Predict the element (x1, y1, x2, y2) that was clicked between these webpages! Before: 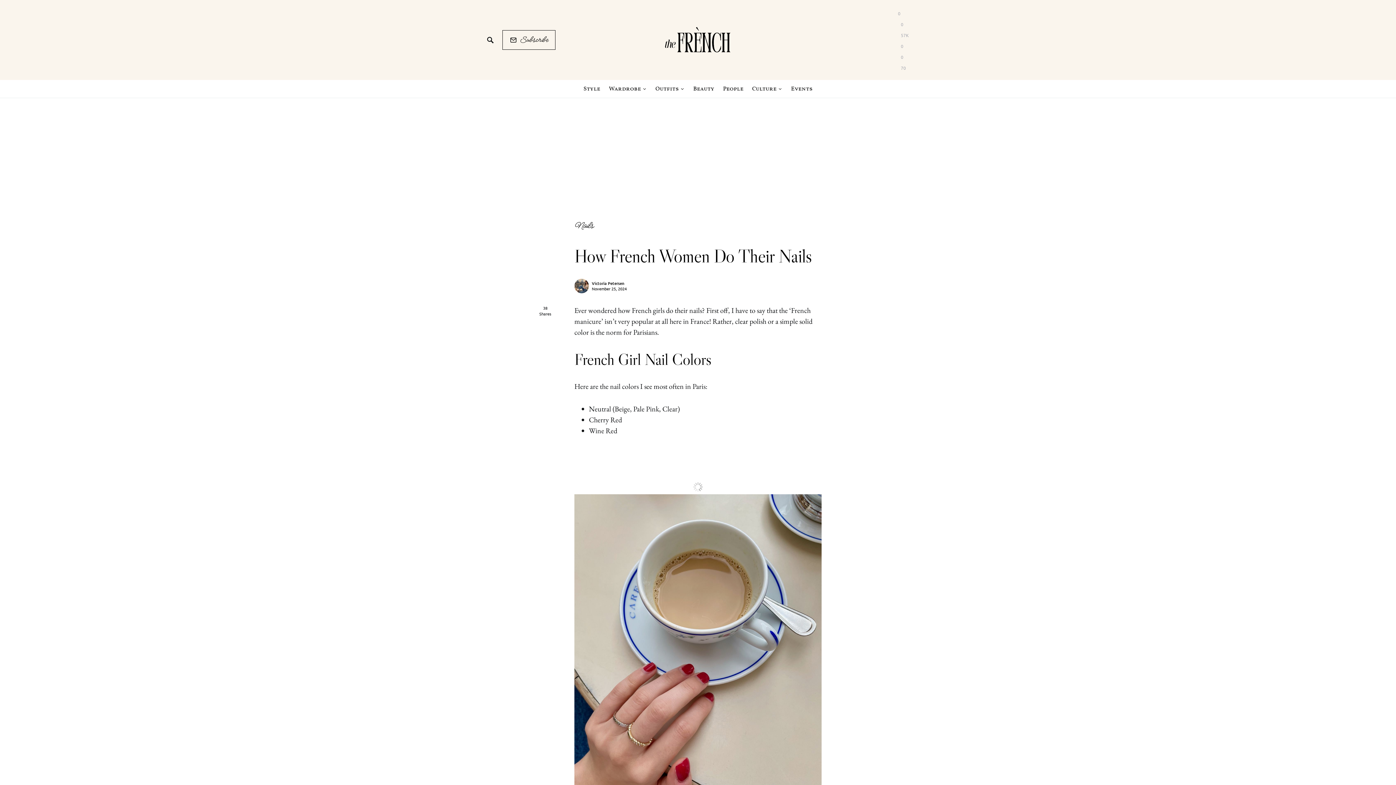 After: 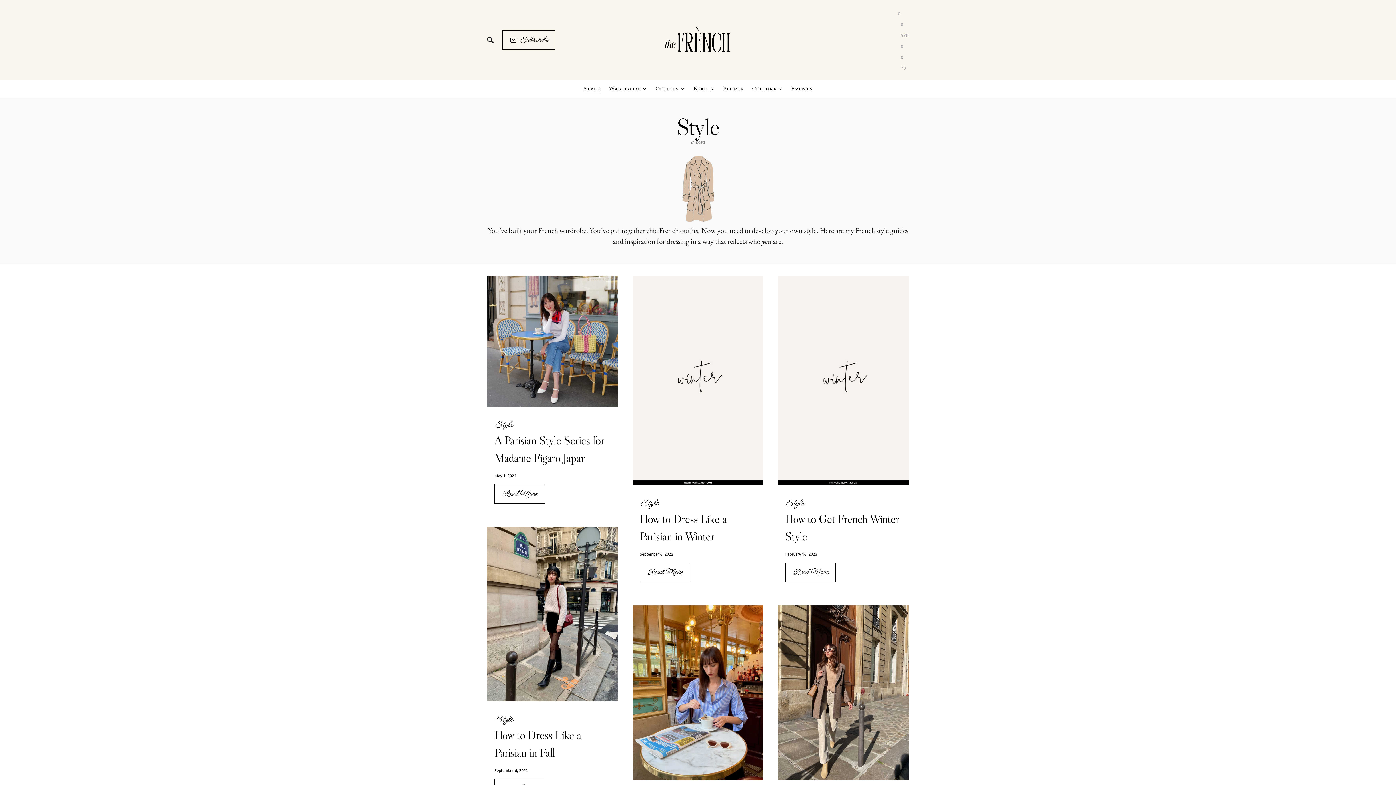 Action: bbox: (583, 79, 604, 98) label: Style